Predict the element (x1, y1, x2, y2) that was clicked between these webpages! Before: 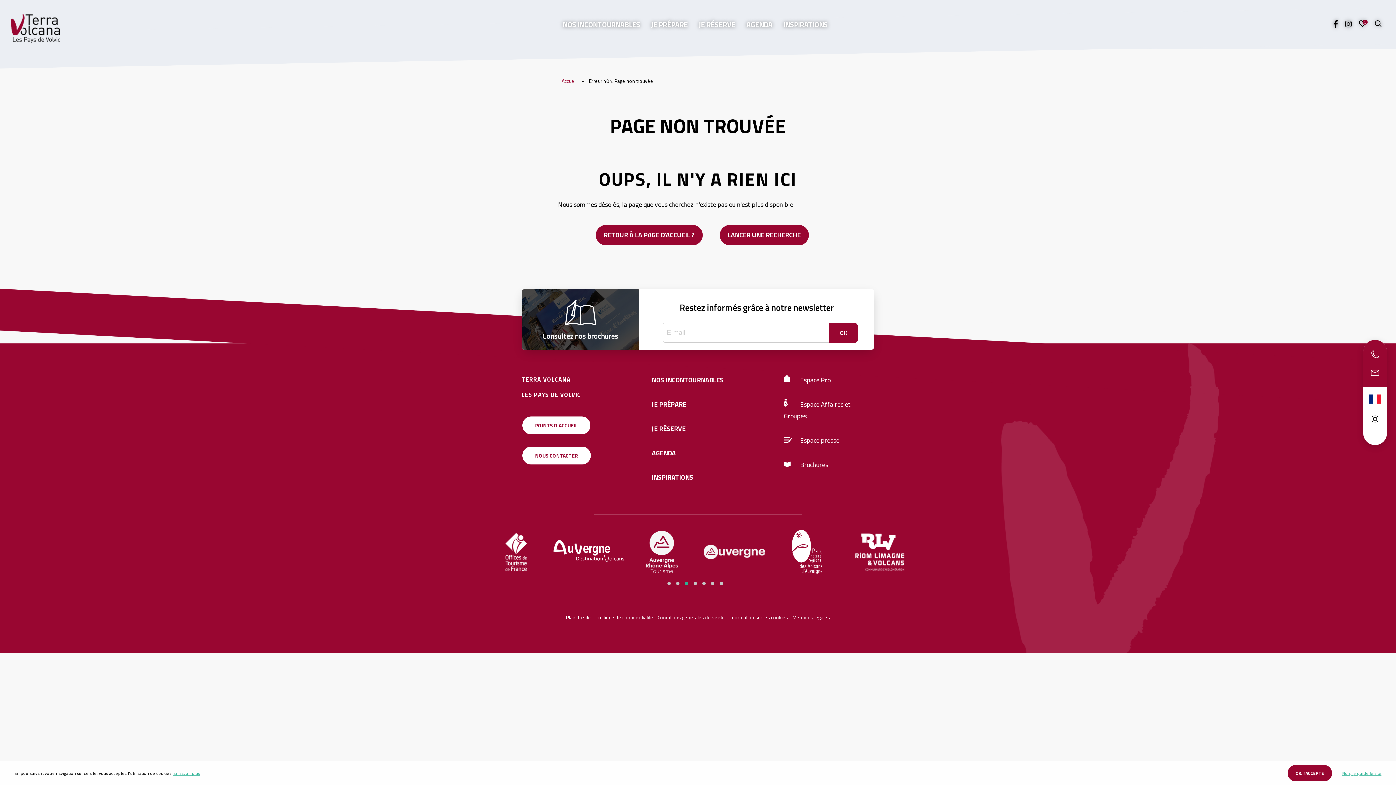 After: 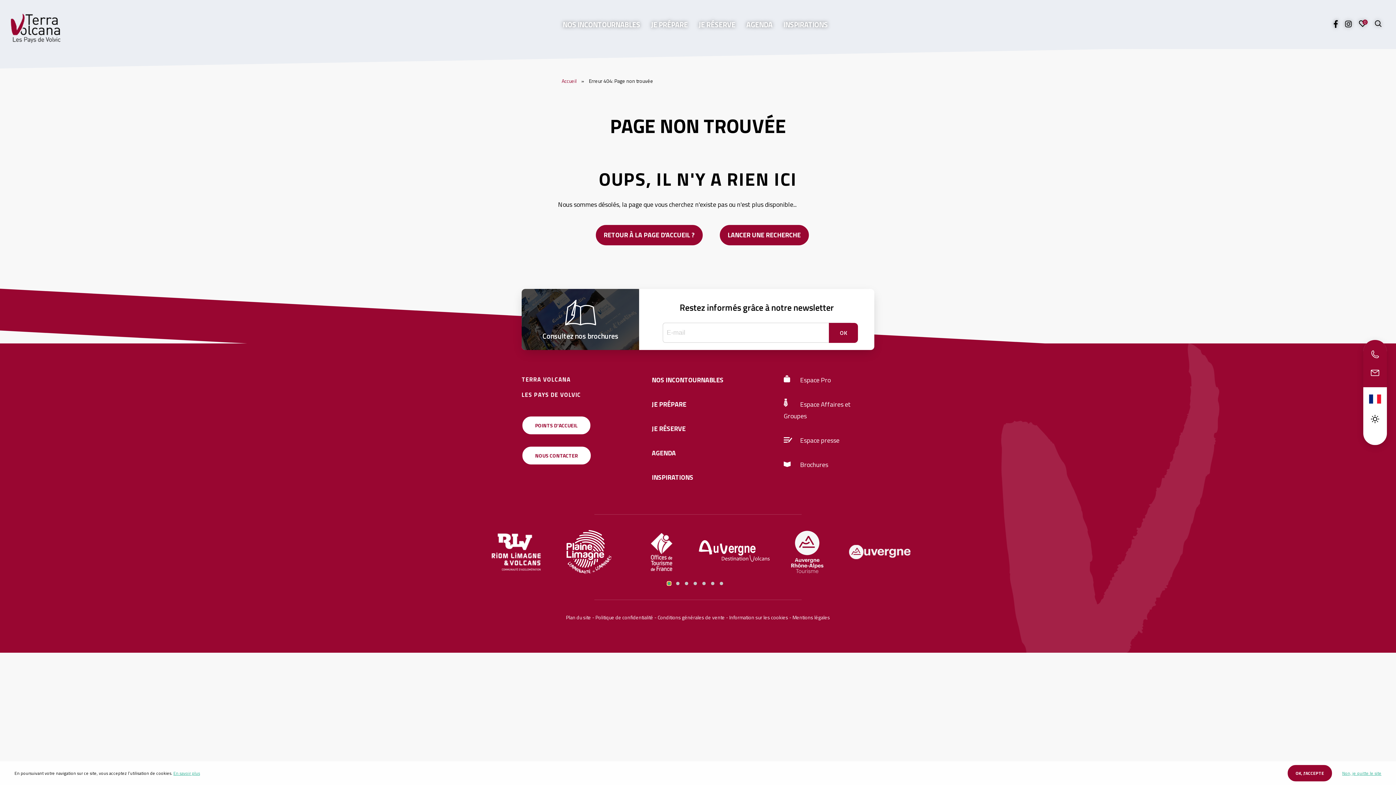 Action: bbox: (667, 582, 670, 585) label: 1